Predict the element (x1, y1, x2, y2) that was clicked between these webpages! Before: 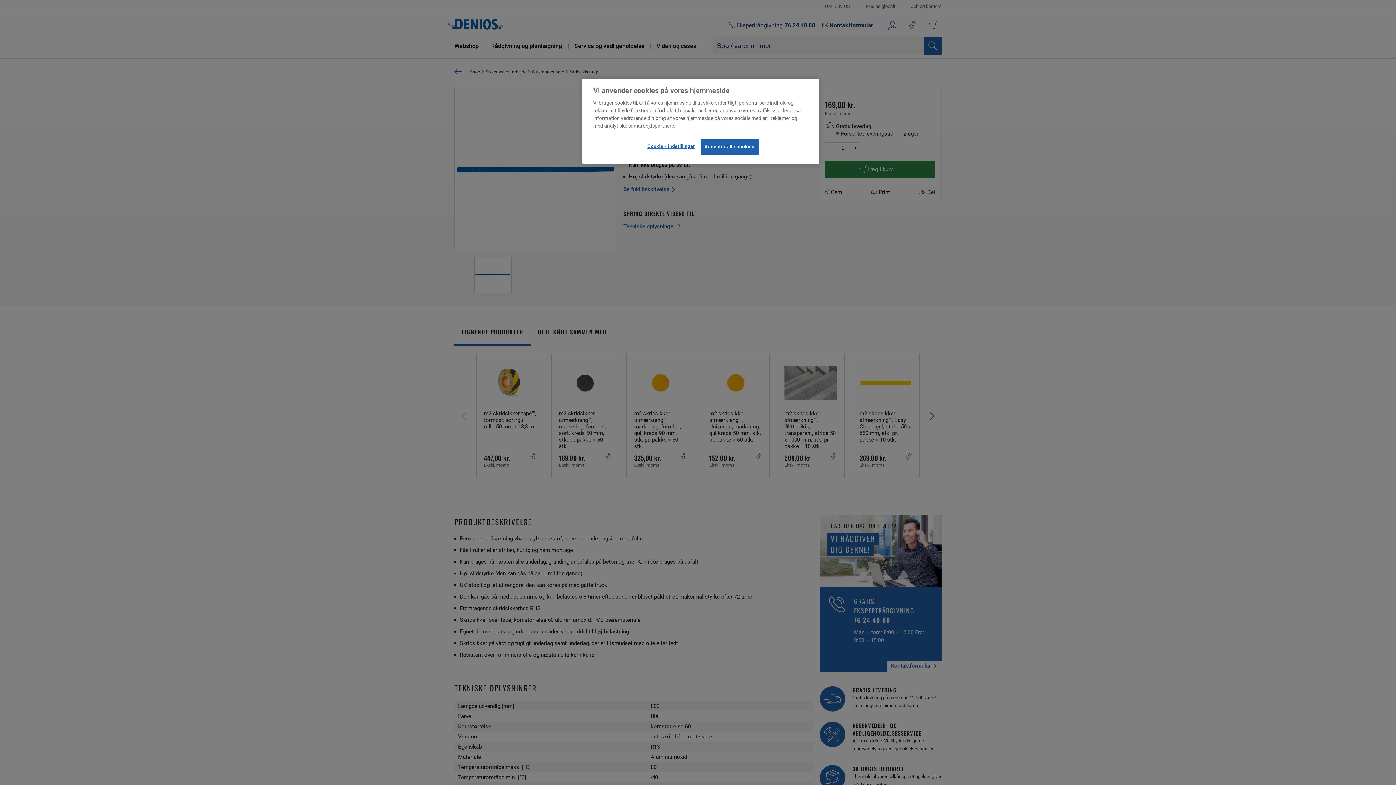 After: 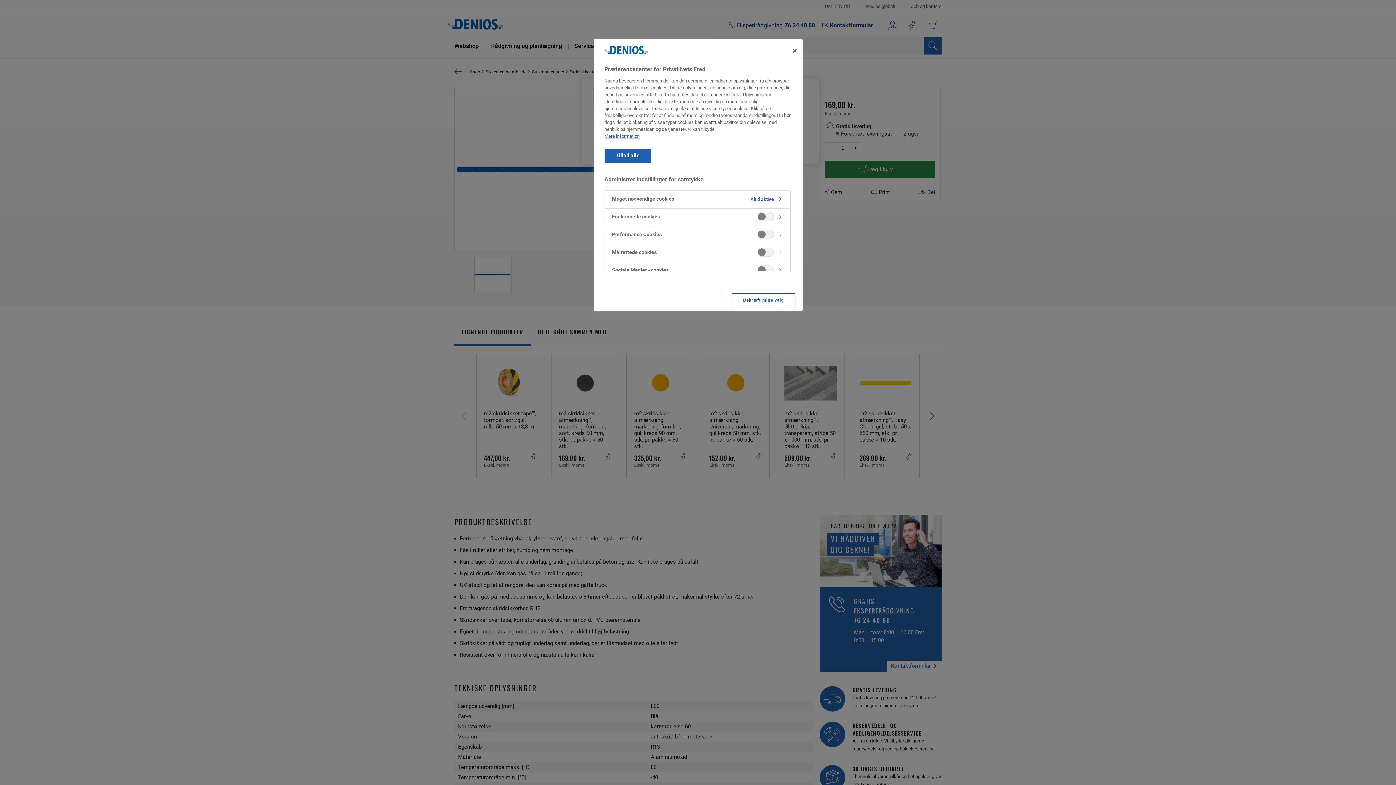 Action: label: Cookie - indstillinger bbox: (646, 138, 695, 154)